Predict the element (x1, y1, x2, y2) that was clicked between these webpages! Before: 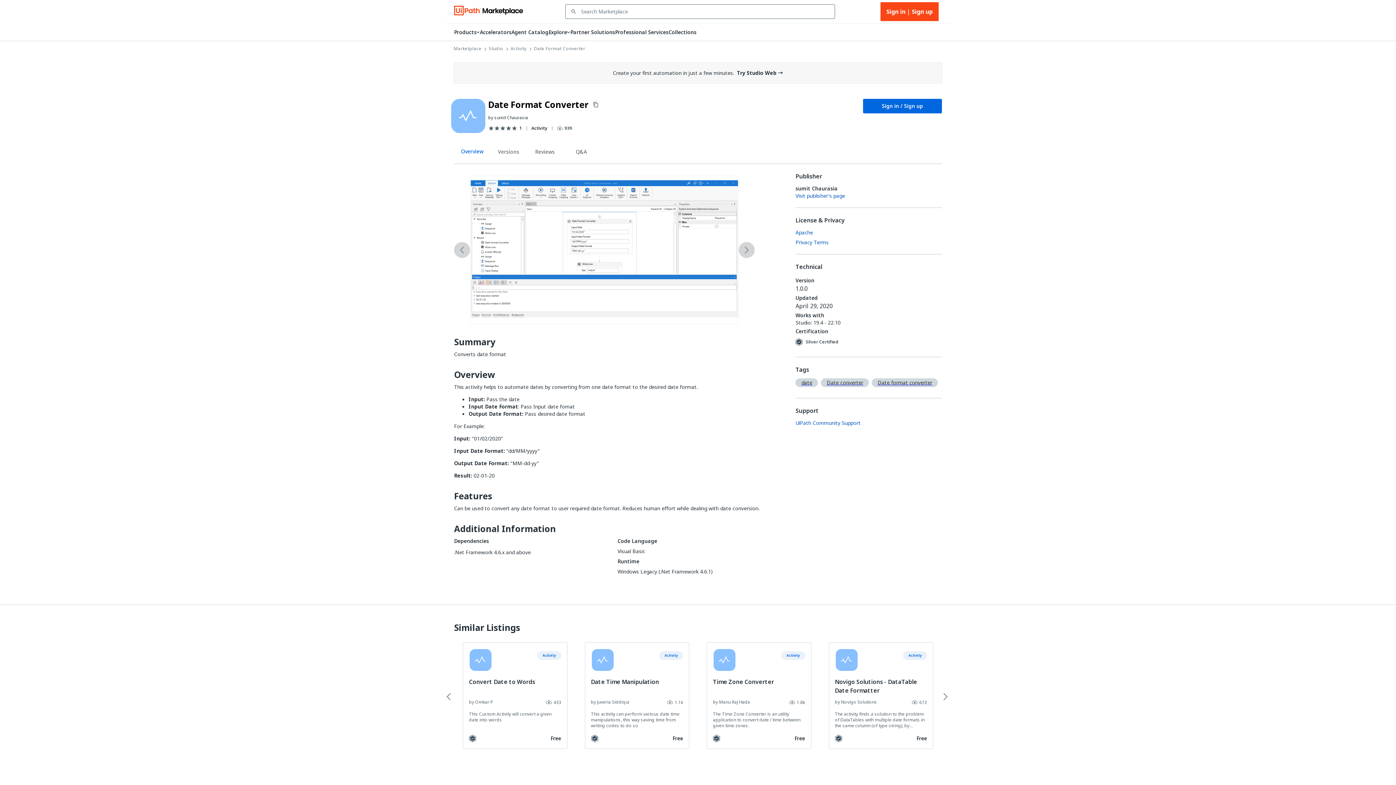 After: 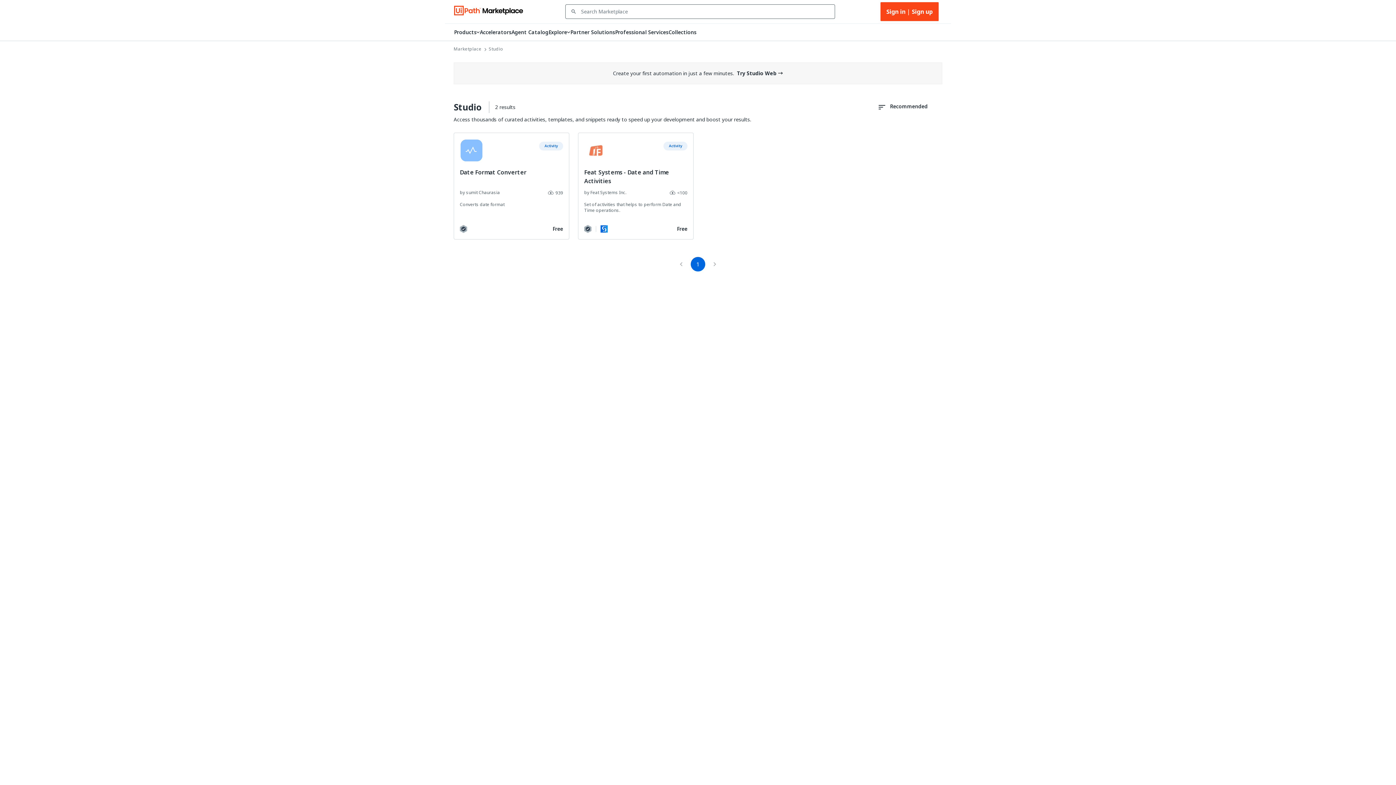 Action: bbox: (821, 378, 872, 390) label: Date converter